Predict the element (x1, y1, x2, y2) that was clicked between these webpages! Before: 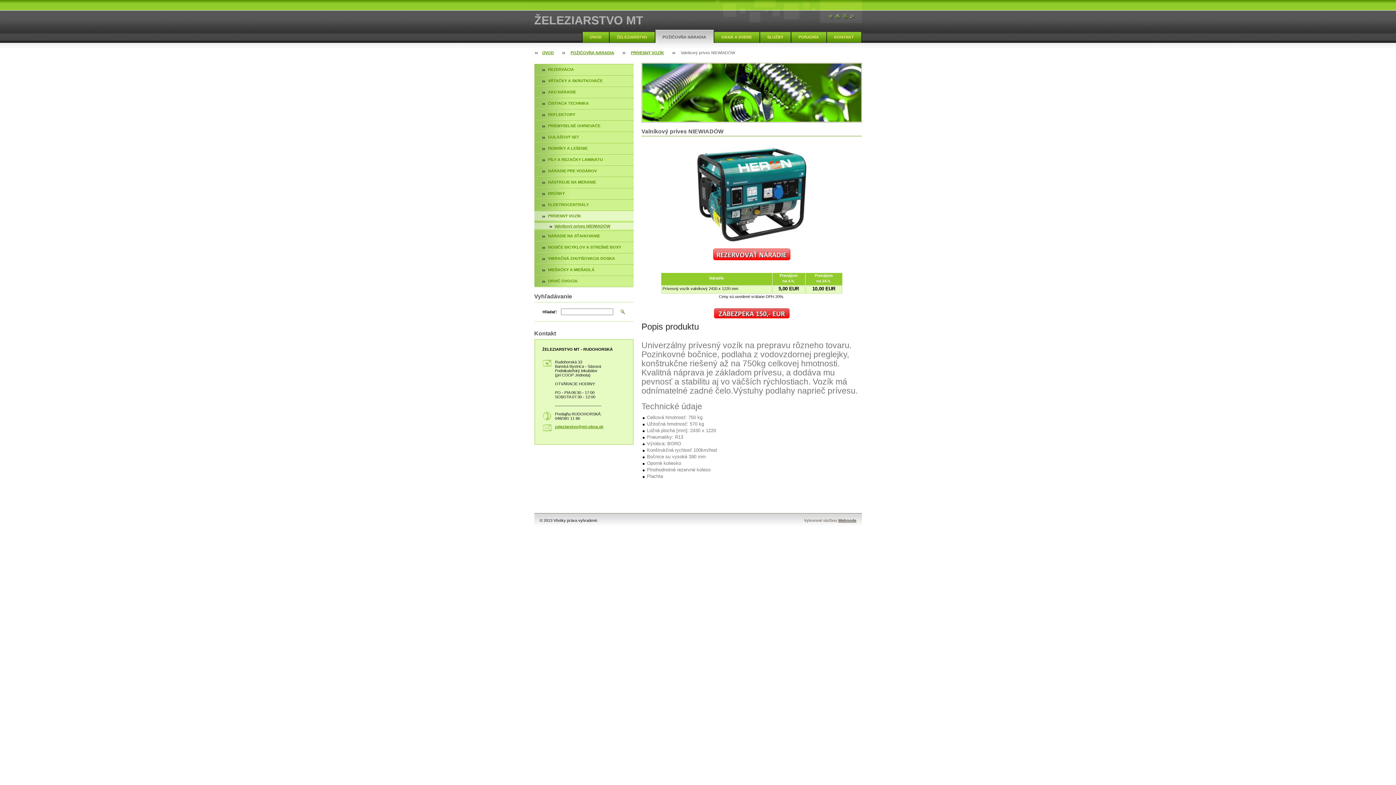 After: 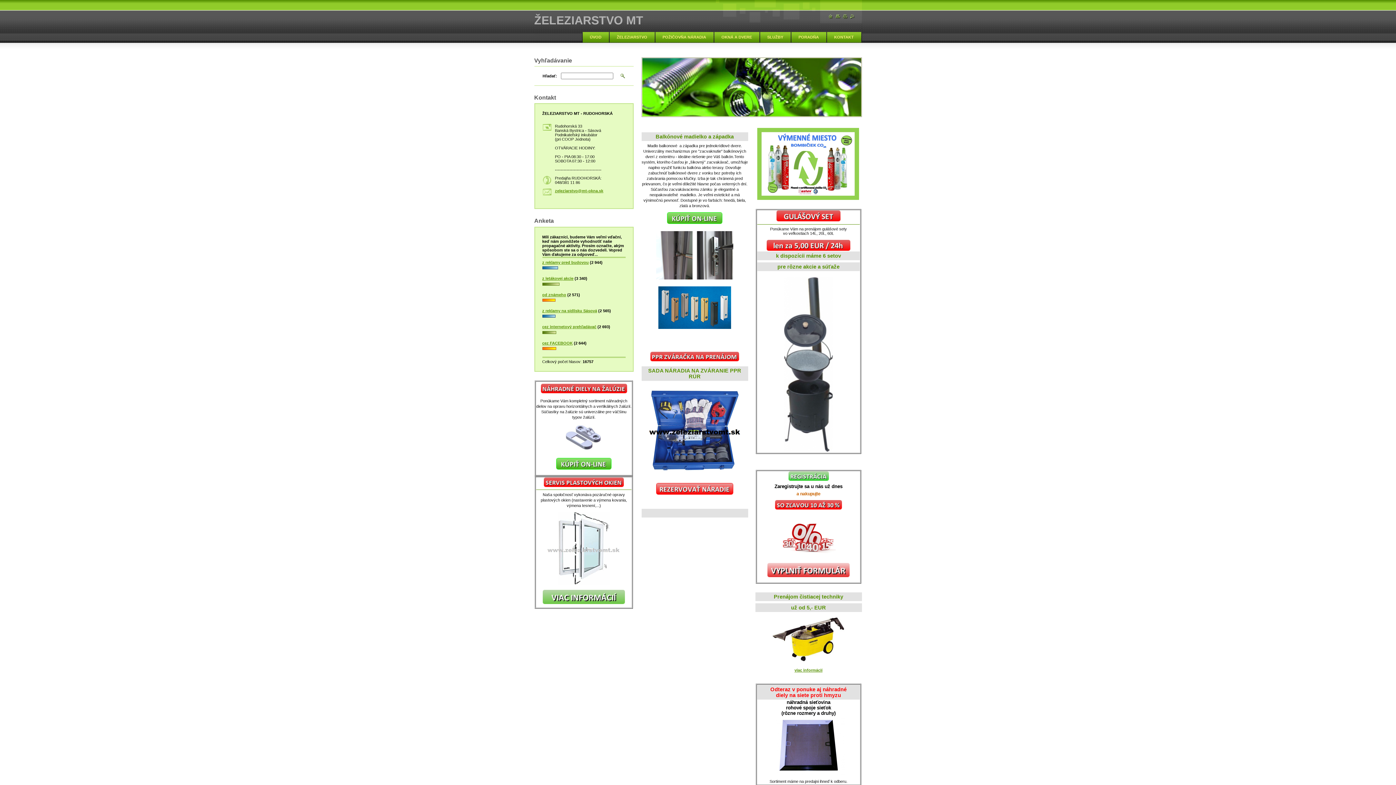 Action: bbox: (828, 14, 832, 18)